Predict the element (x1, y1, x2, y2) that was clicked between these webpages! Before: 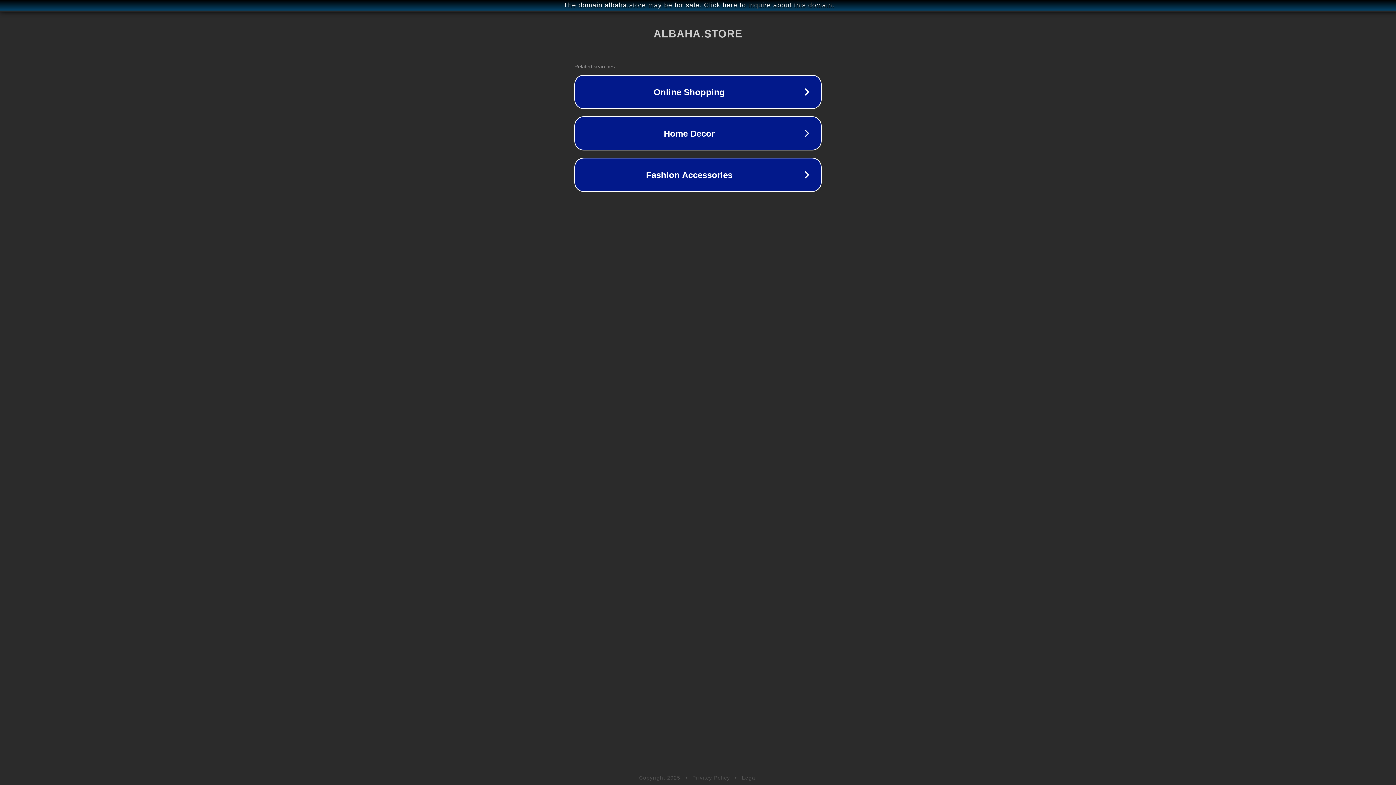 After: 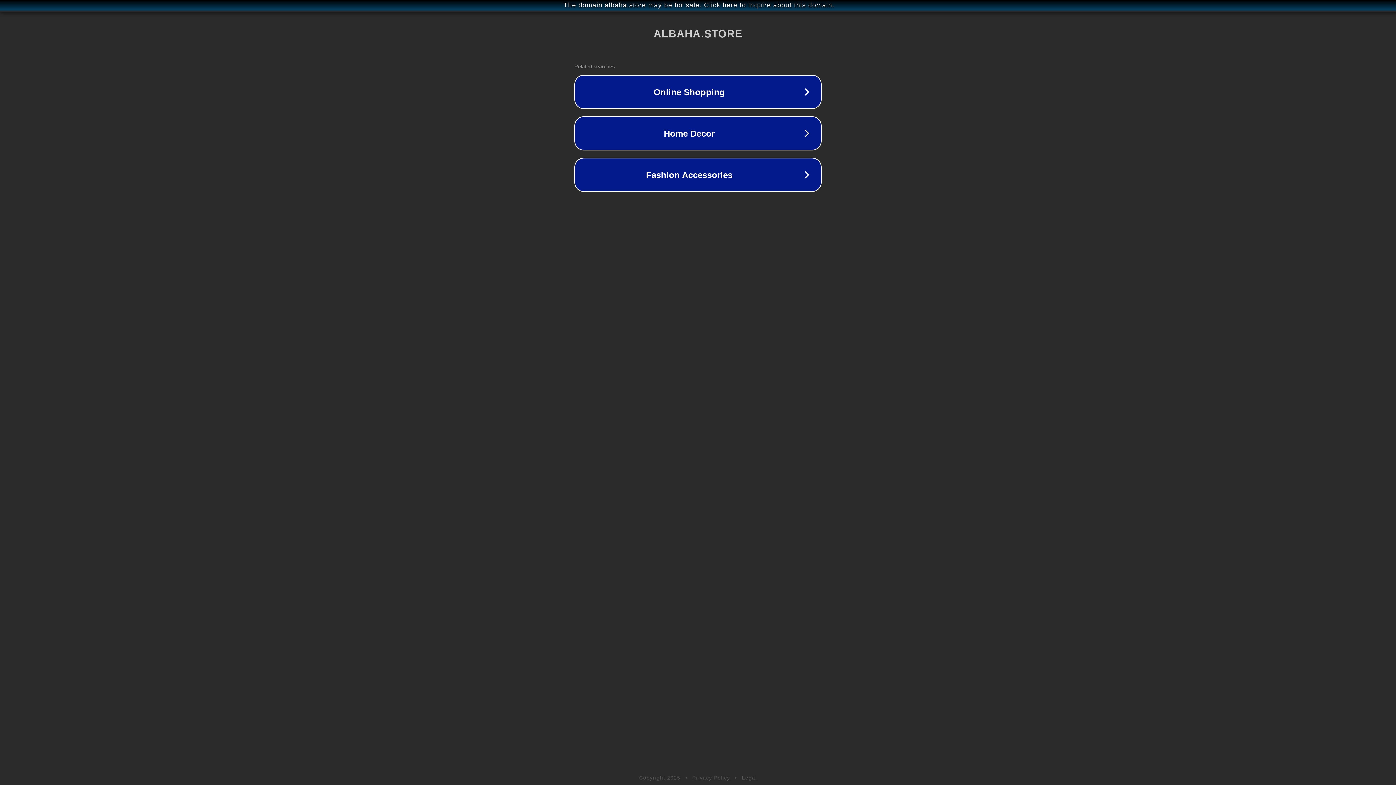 Action: label: Privacy Policy bbox: (692, 775, 730, 781)